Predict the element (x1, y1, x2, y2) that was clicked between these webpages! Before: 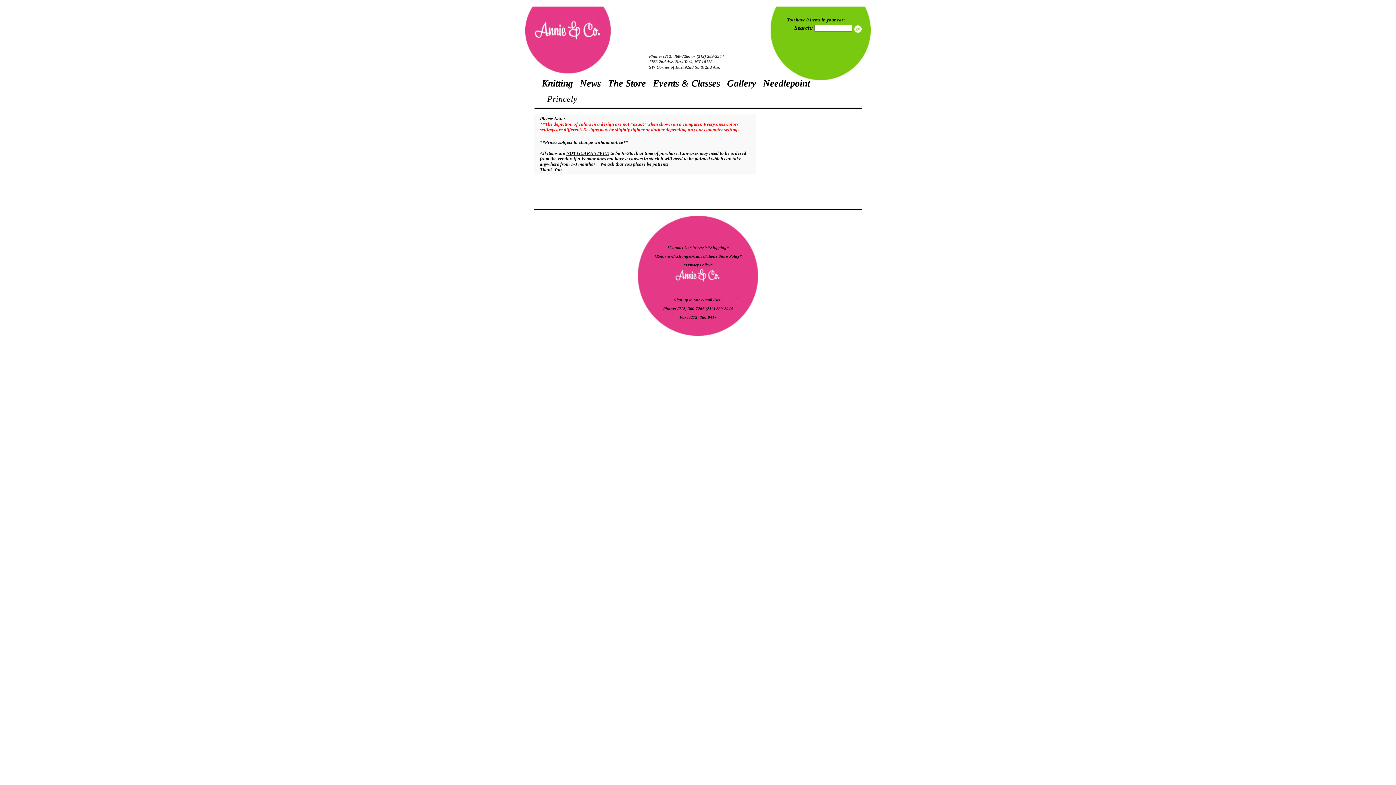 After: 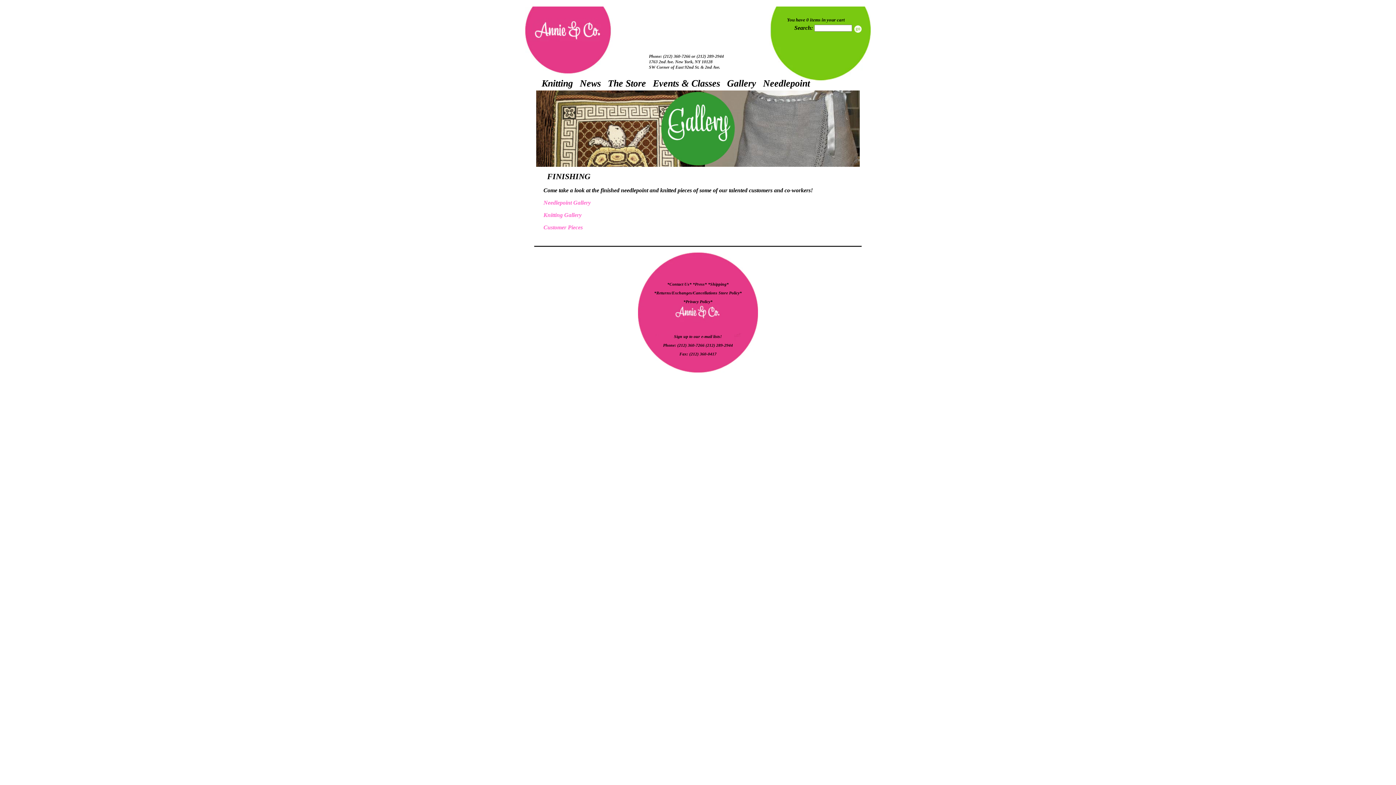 Action: label: Gallery bbox: (727, 78, 756, 88)